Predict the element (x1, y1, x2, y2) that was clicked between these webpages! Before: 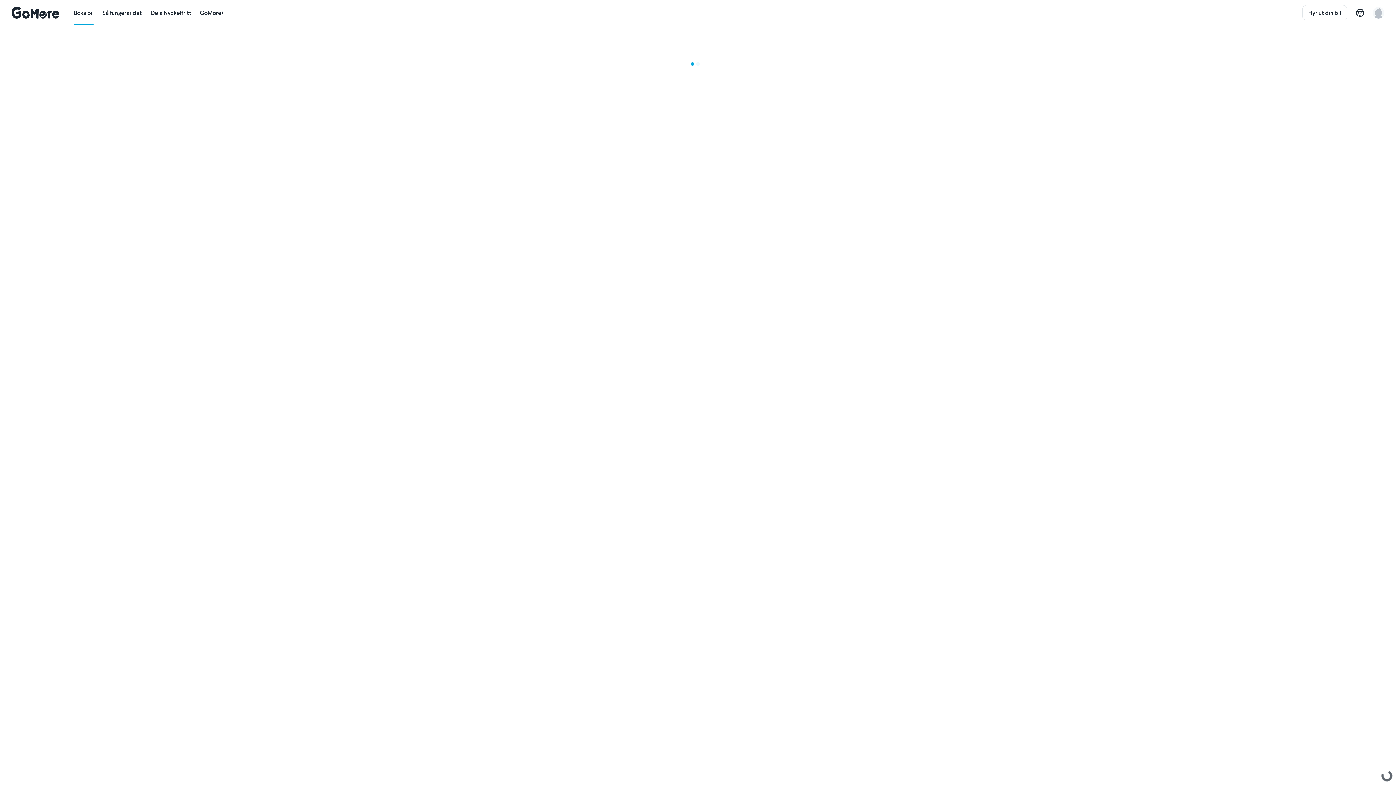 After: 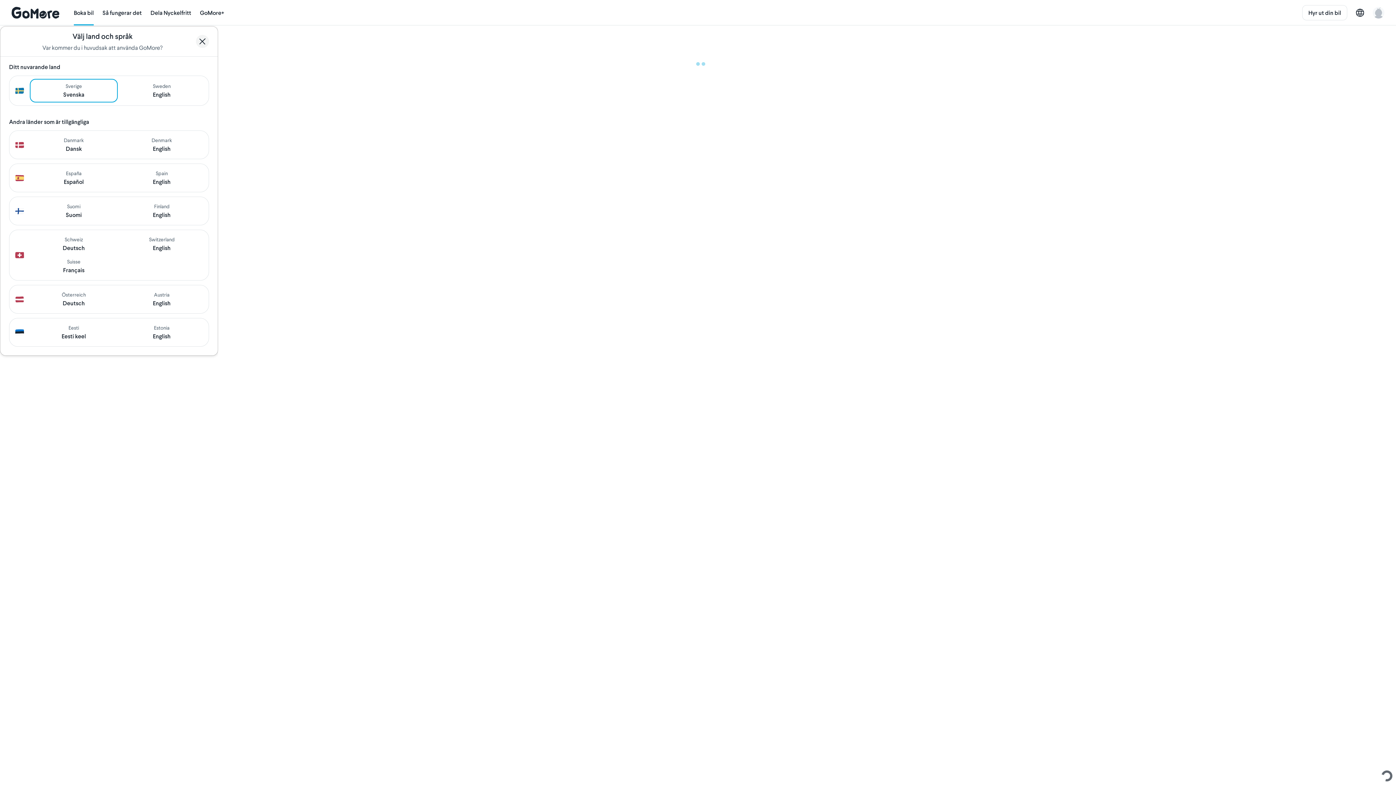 Action: bbox: (1356, 8, 1364, 16)